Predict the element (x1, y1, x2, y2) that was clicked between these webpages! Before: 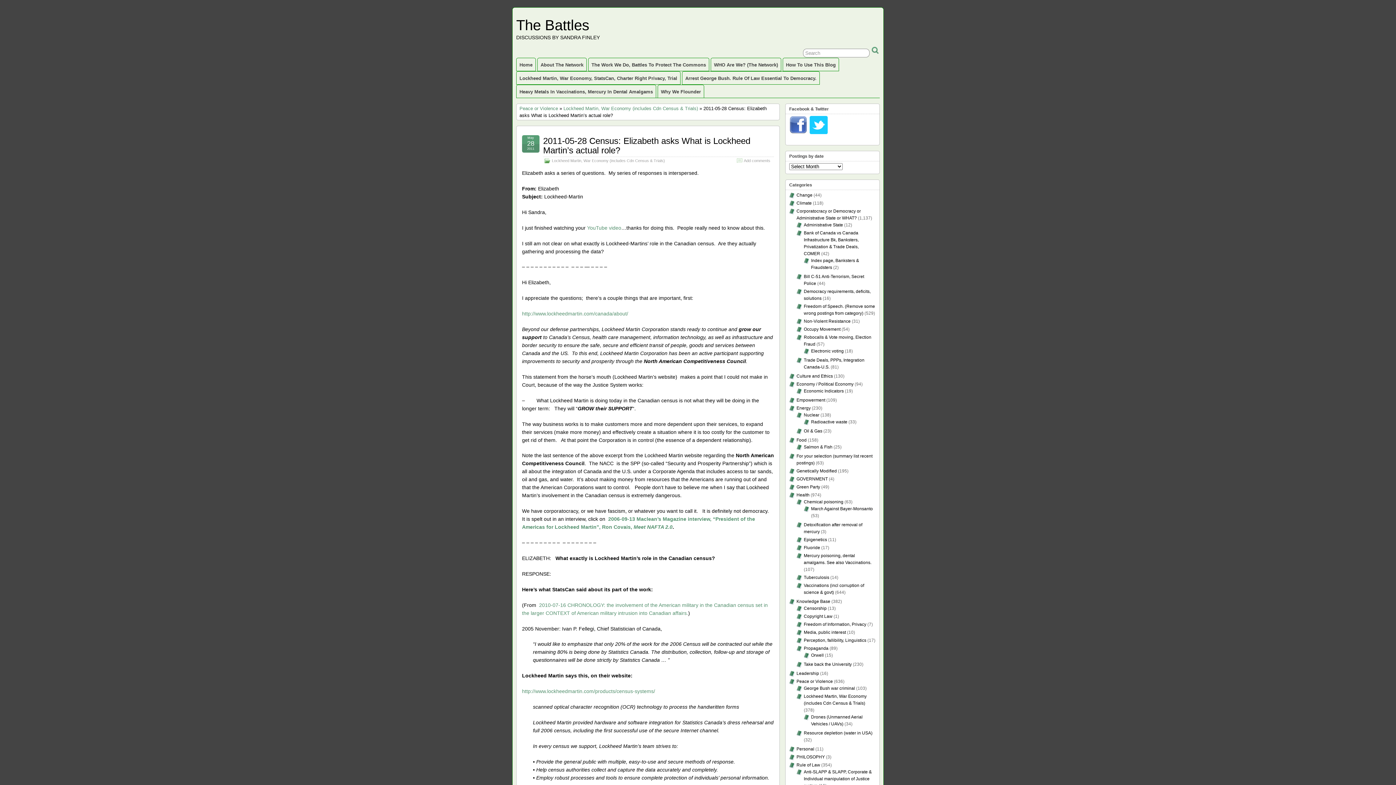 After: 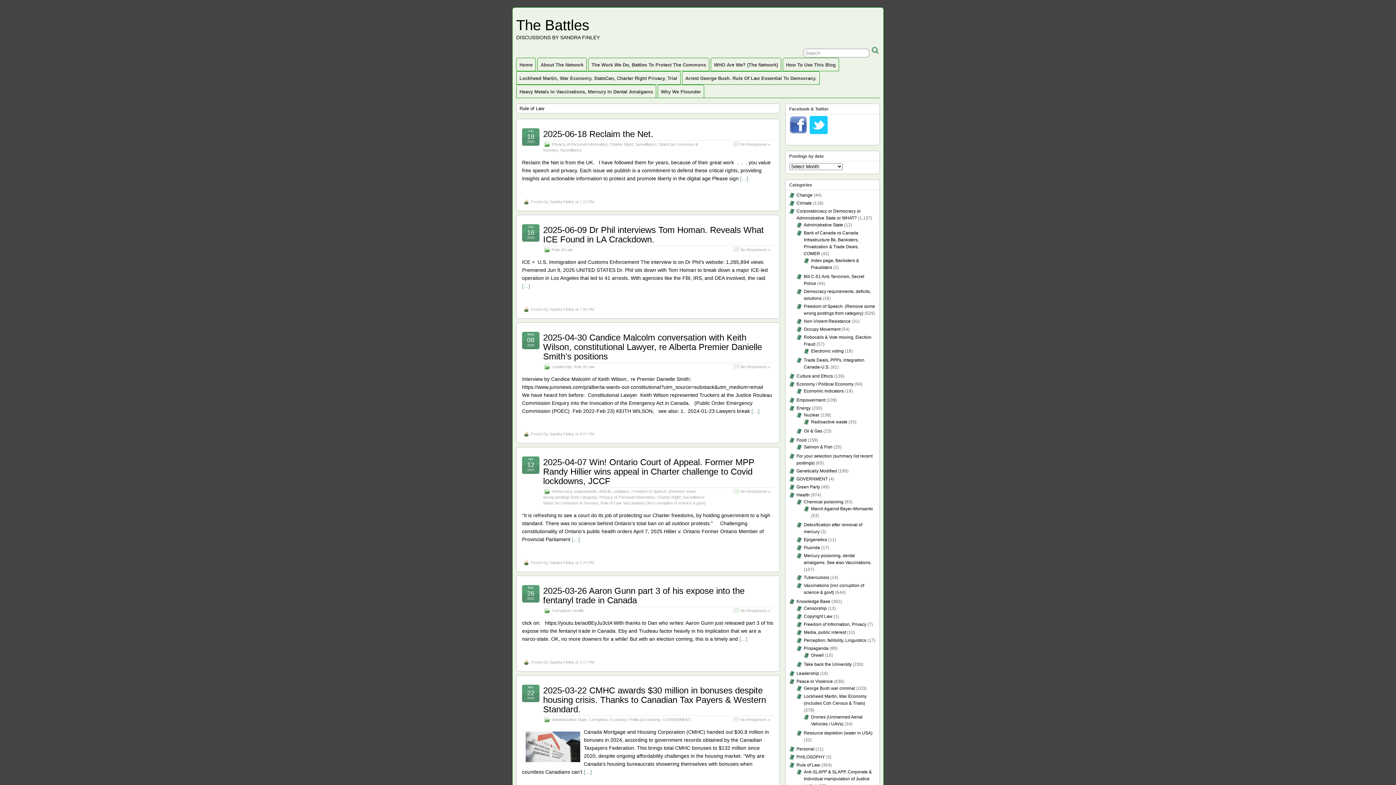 Action: bbox: (796, 762, 820, 768) label: Rule of Law